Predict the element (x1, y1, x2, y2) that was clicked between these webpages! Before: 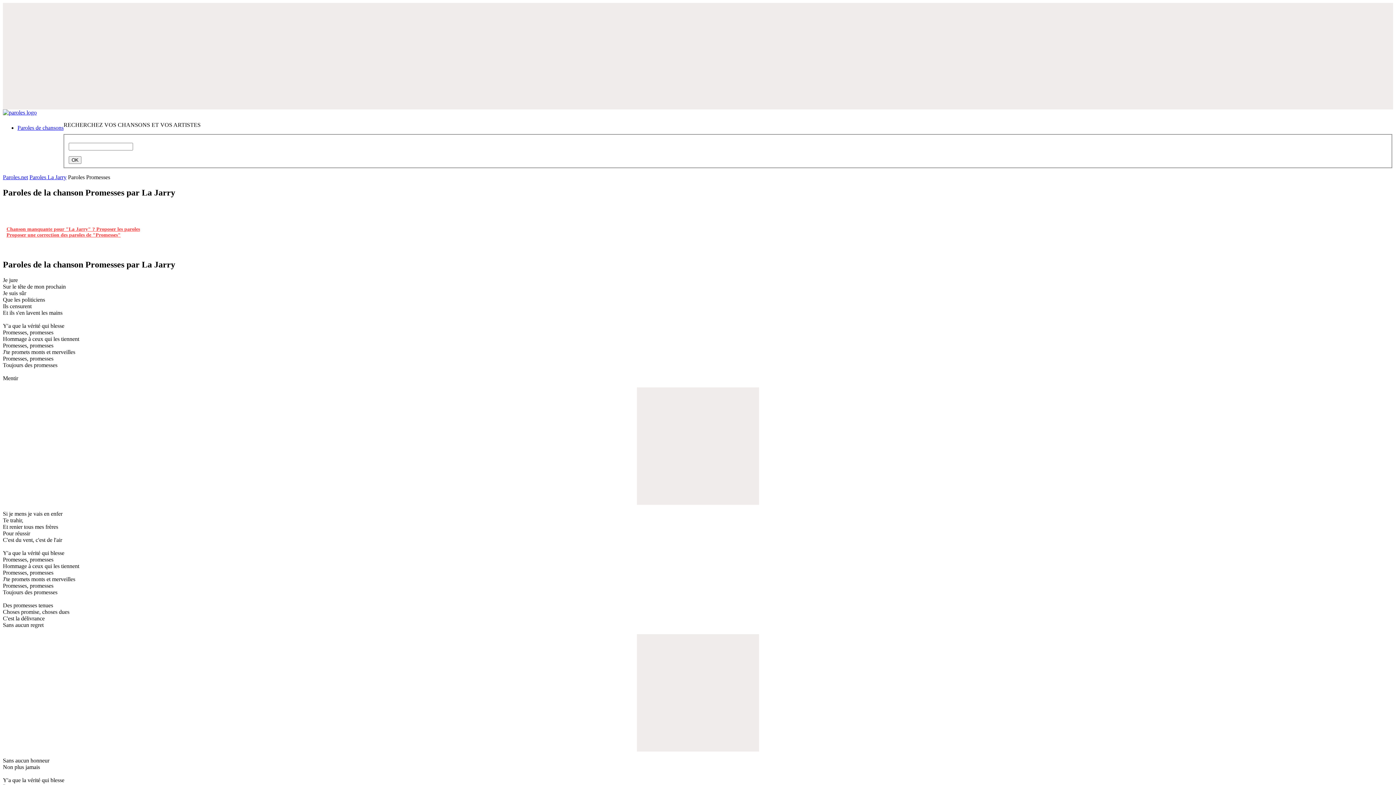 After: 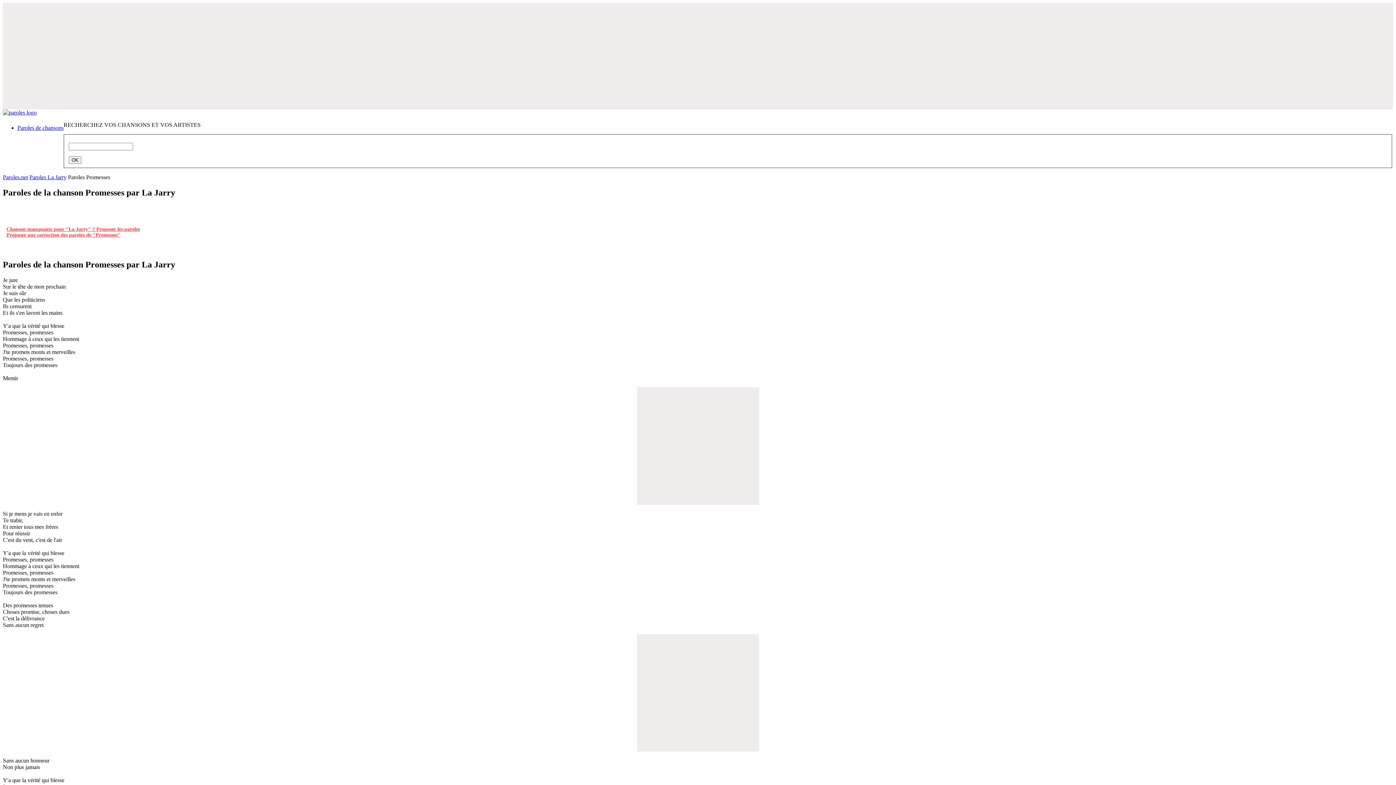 Action: bbox: (6, 232, 120, 237) label: Proposer une correction des paroles de "Promesses"